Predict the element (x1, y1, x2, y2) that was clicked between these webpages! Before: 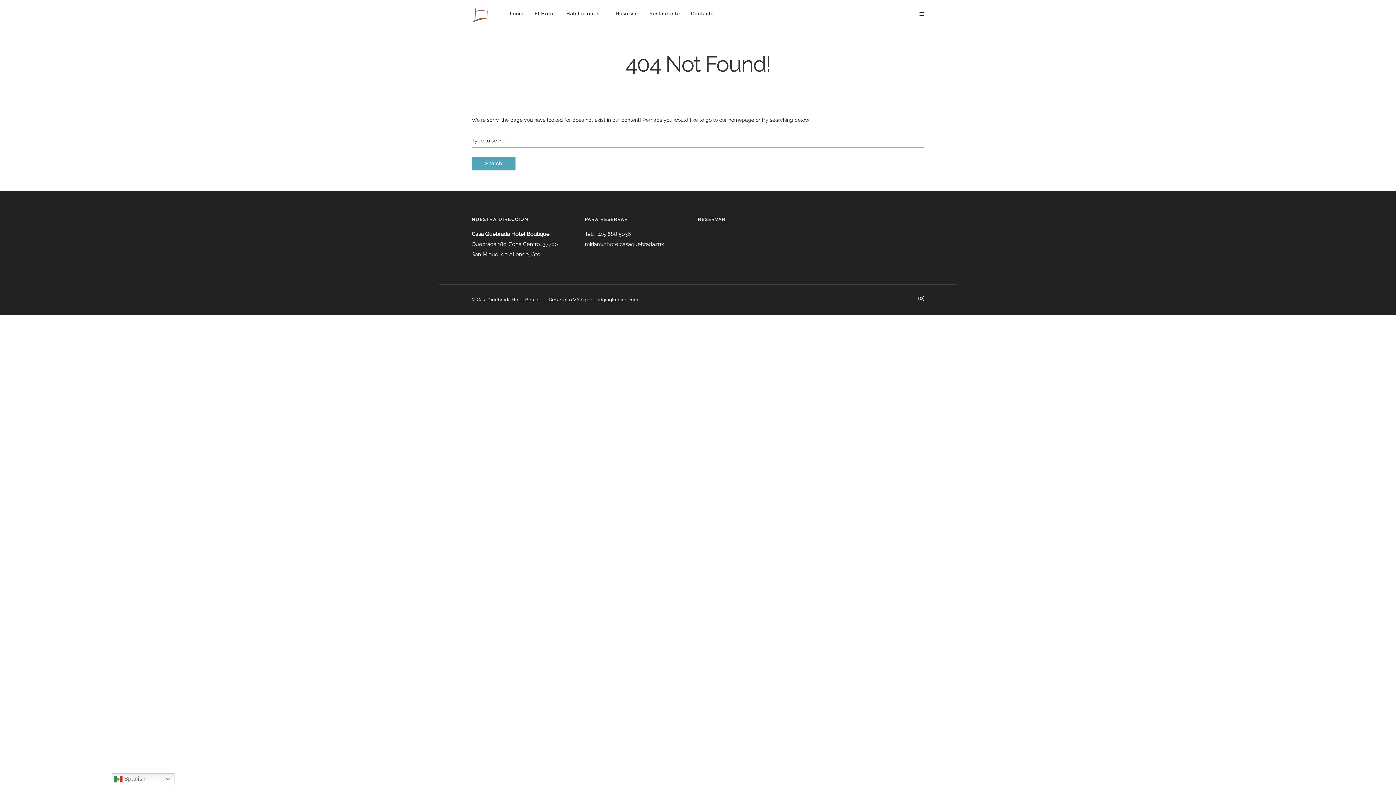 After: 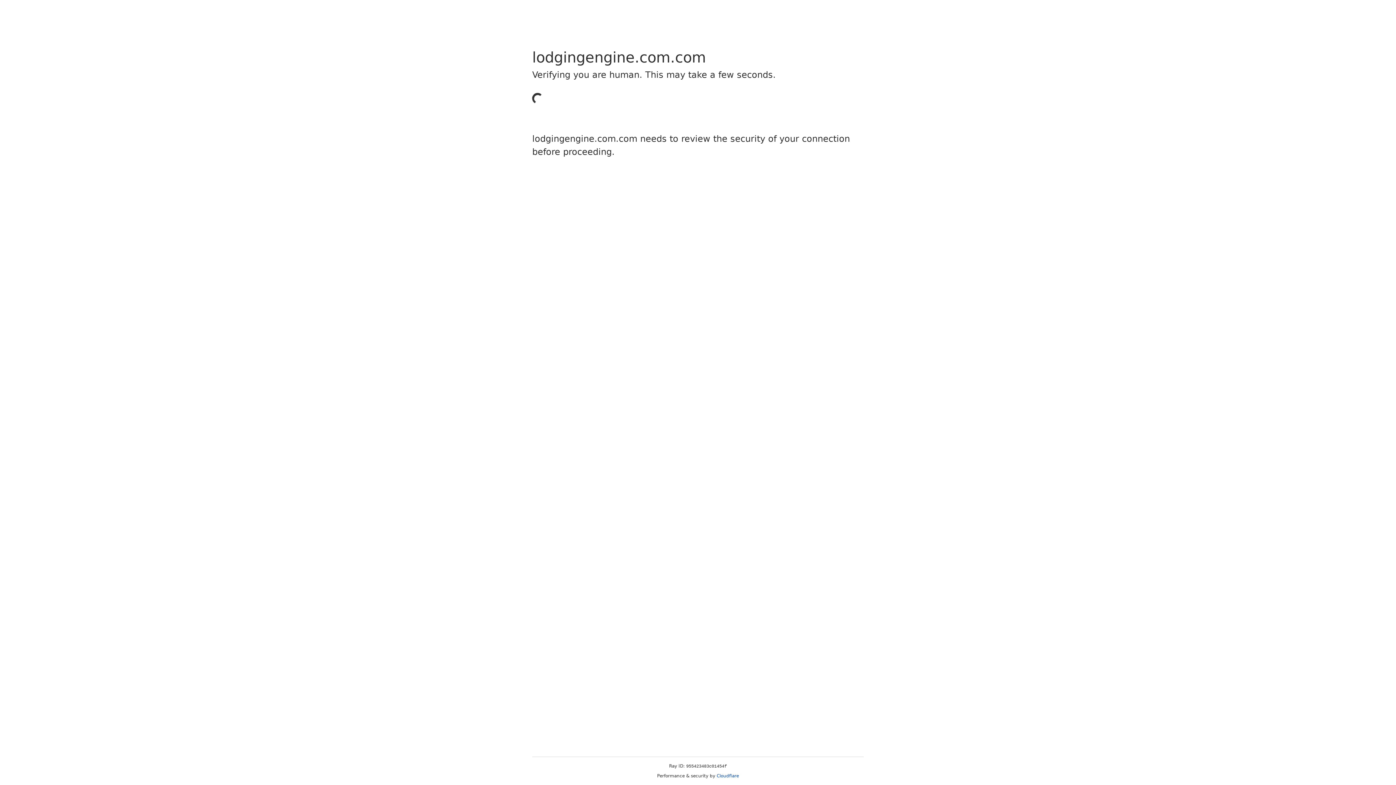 Action: label: LodgingEngine.com bbox: (593, 297, 638, 302)